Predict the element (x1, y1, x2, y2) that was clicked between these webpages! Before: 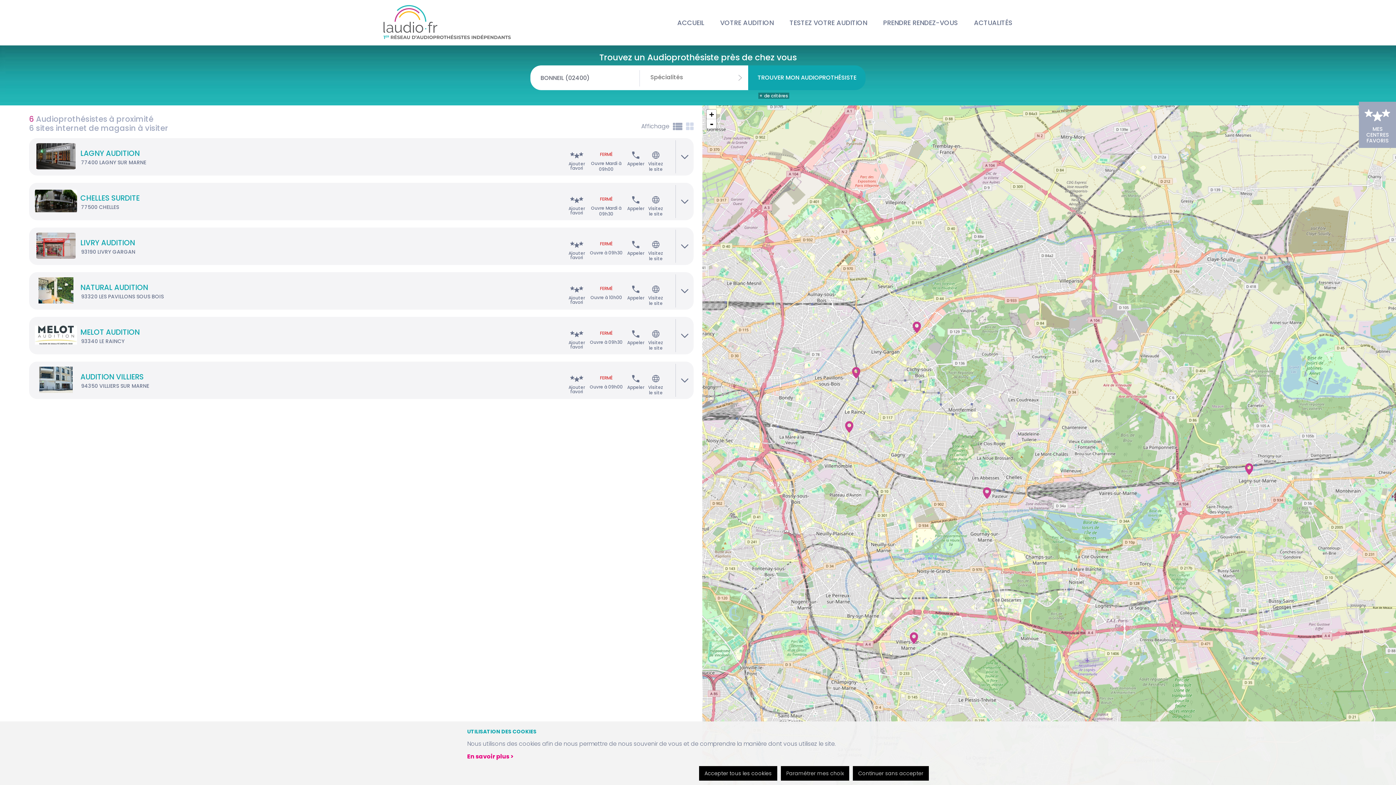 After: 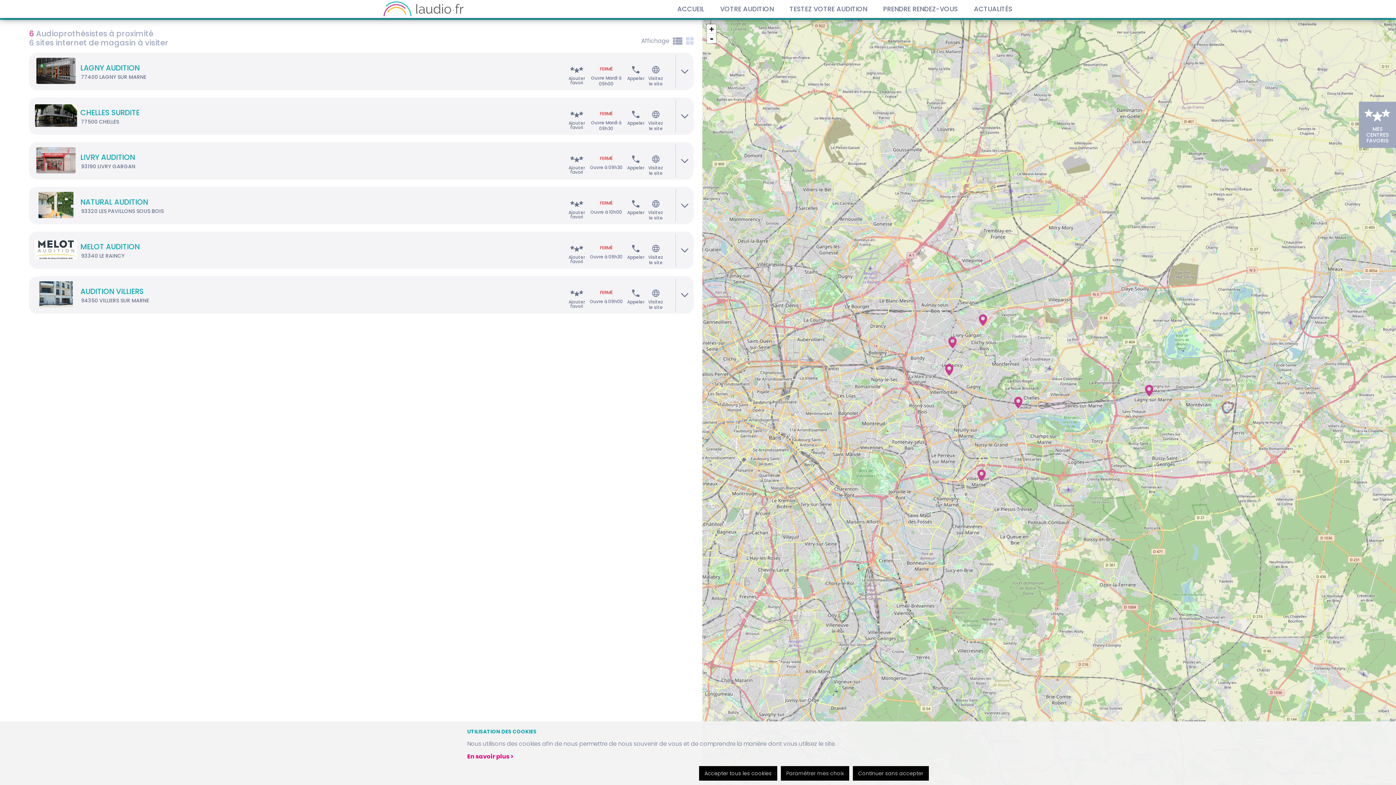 Action: bbox: (706, 119, 716, 128) label: Zoom out